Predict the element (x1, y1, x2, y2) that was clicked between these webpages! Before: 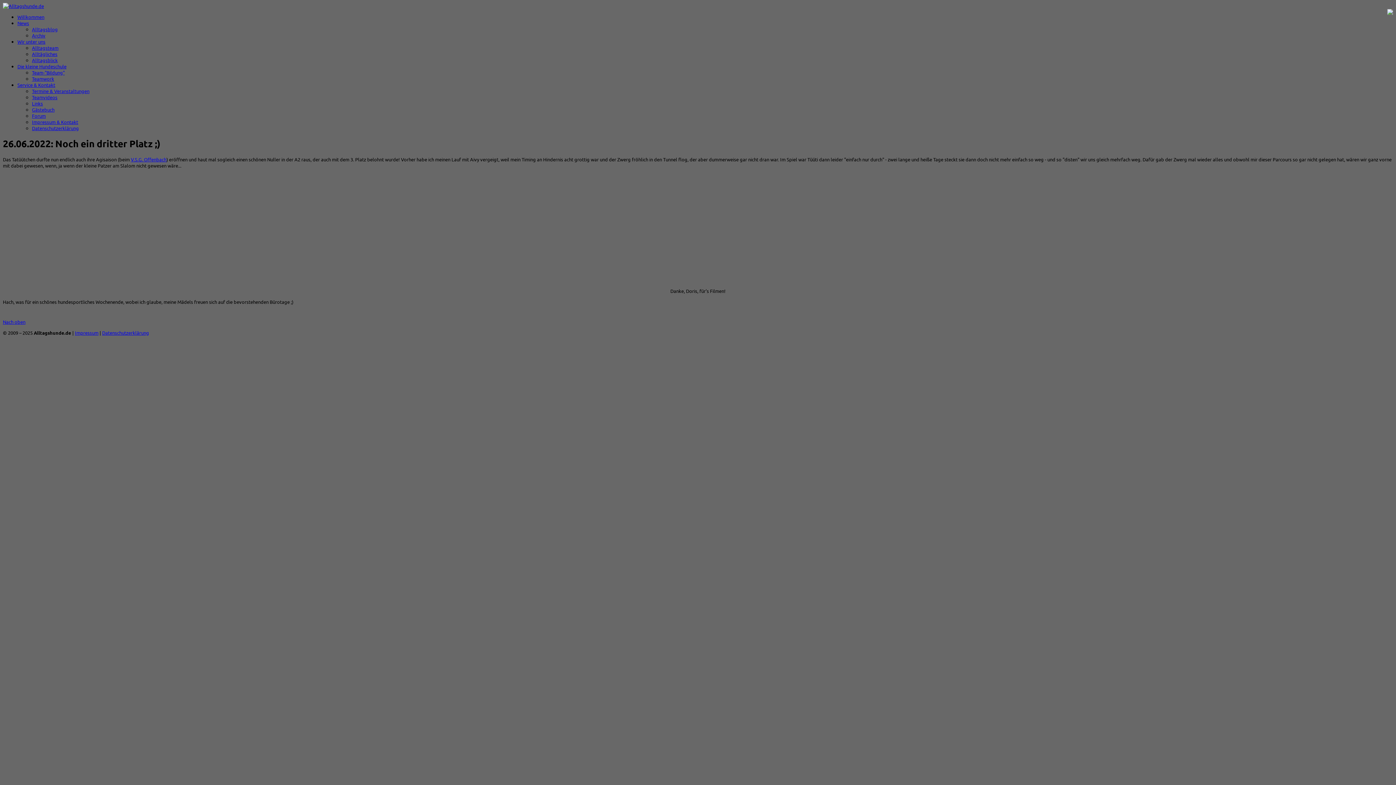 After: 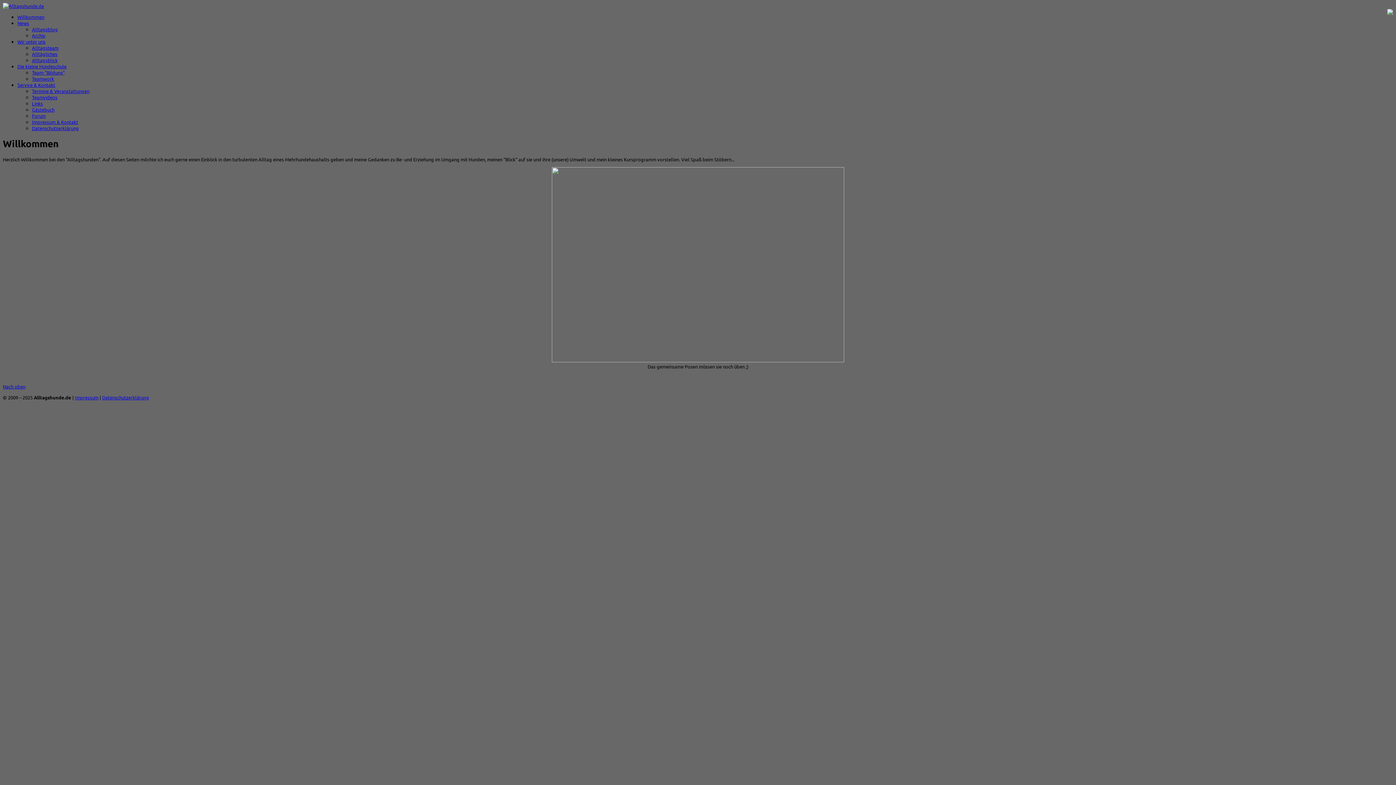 Action: bbox: (17, 13, 44, 20) label: Willkommen